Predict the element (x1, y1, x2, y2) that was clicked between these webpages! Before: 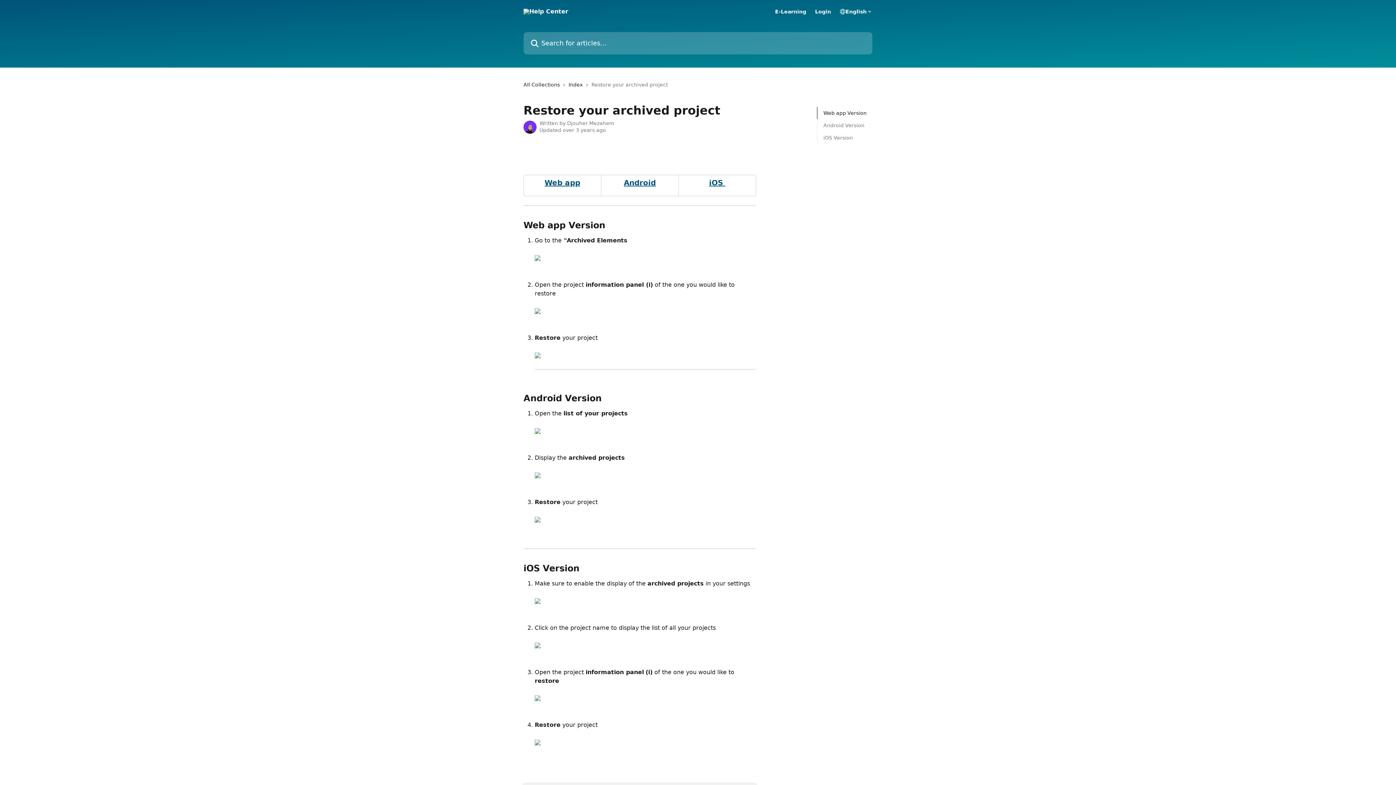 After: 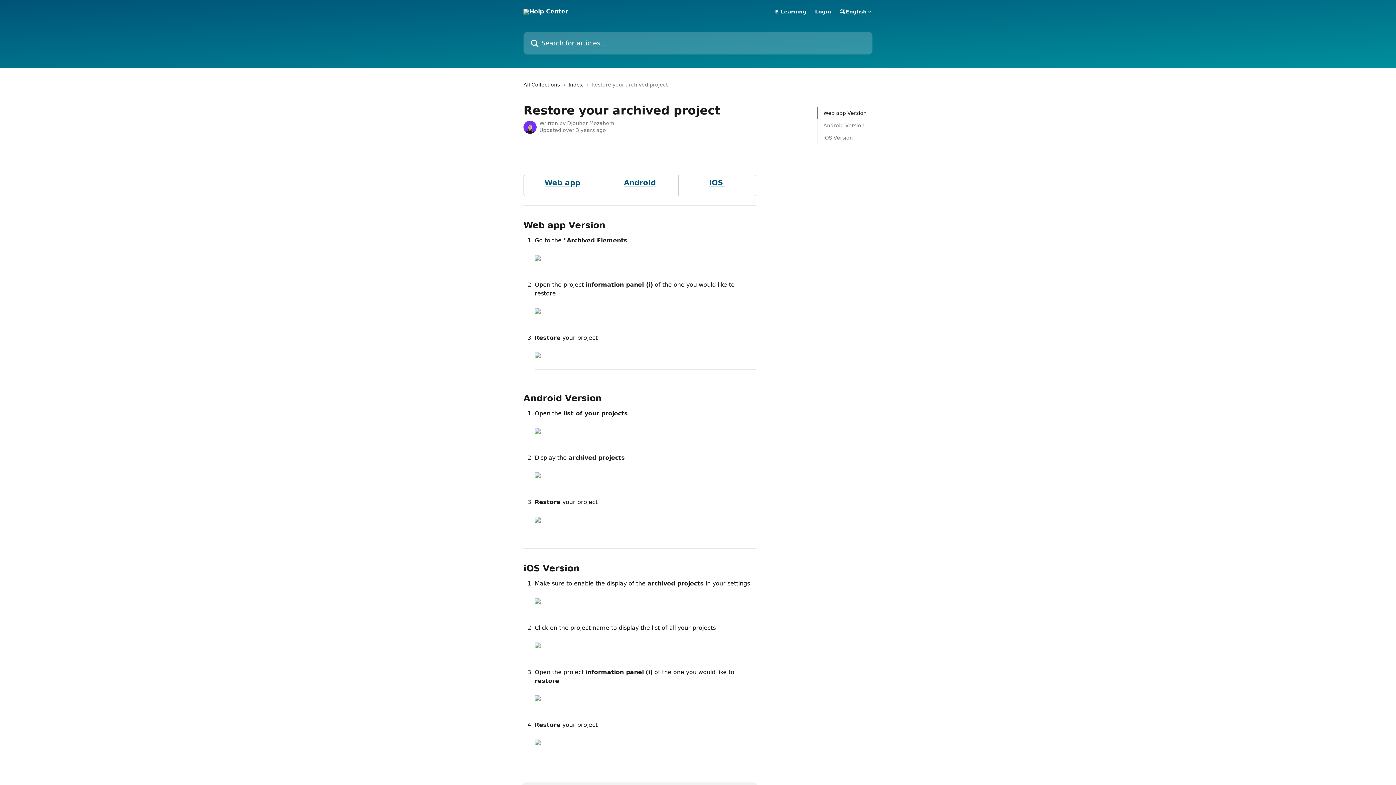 Action: bbox: (534, 307, 540, 314)